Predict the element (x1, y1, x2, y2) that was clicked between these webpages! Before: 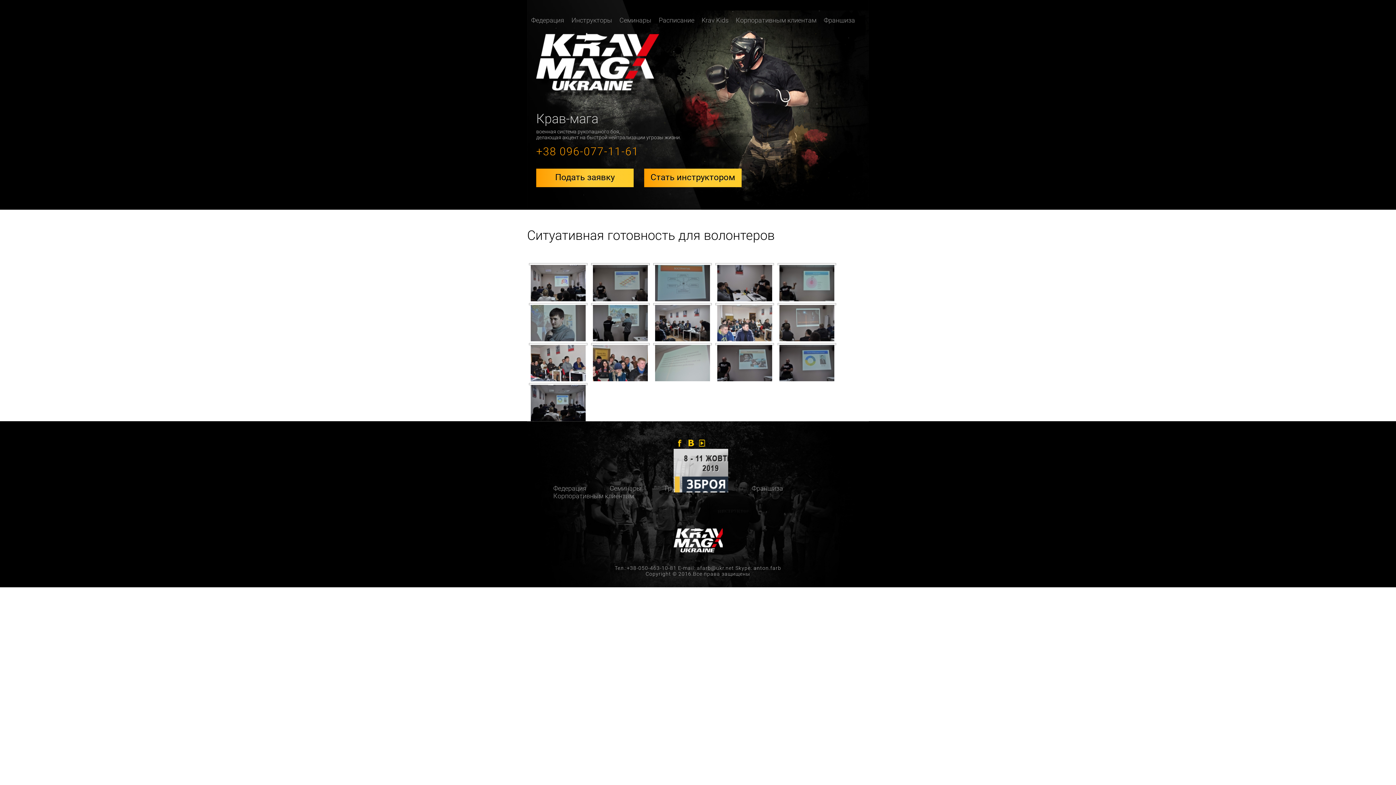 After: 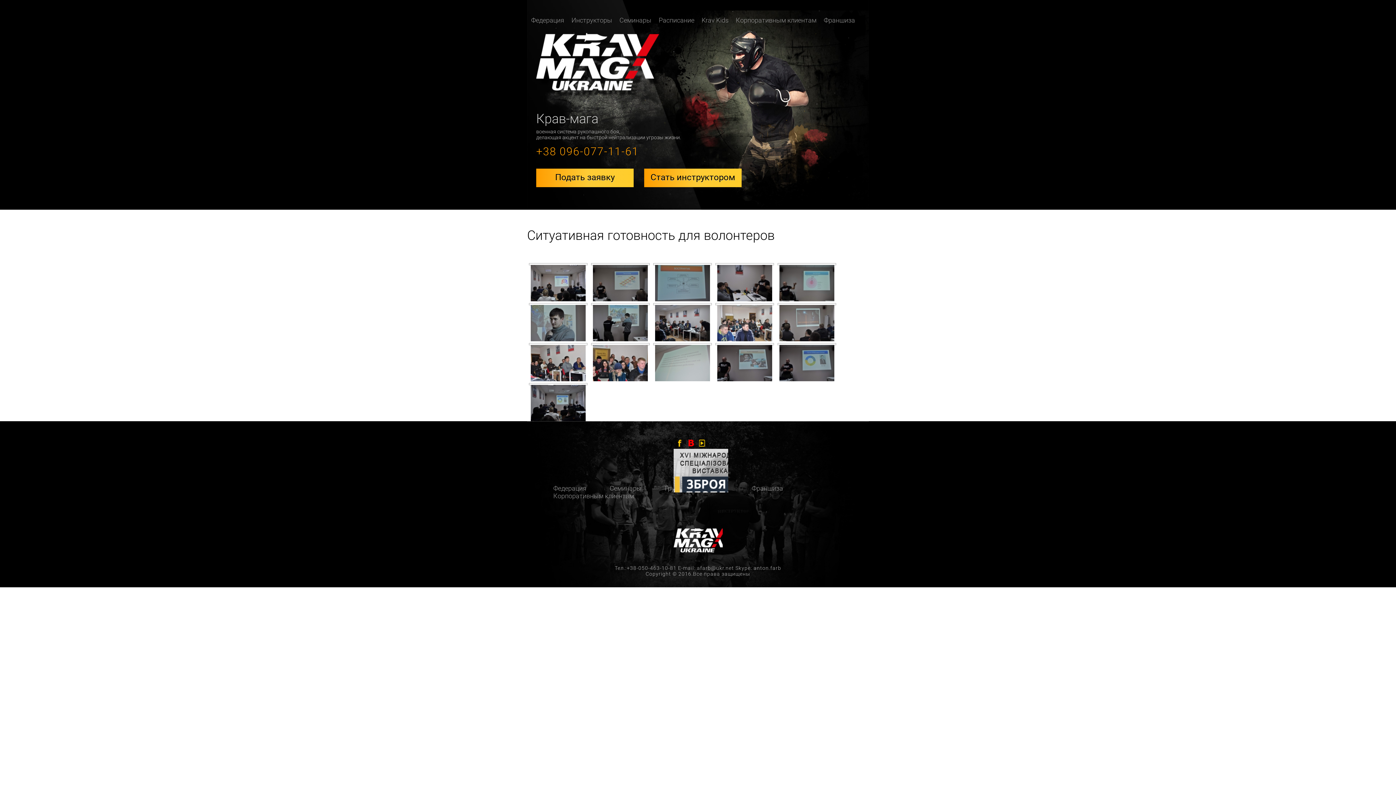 Action: bbox: (688, 440, 694, 446)